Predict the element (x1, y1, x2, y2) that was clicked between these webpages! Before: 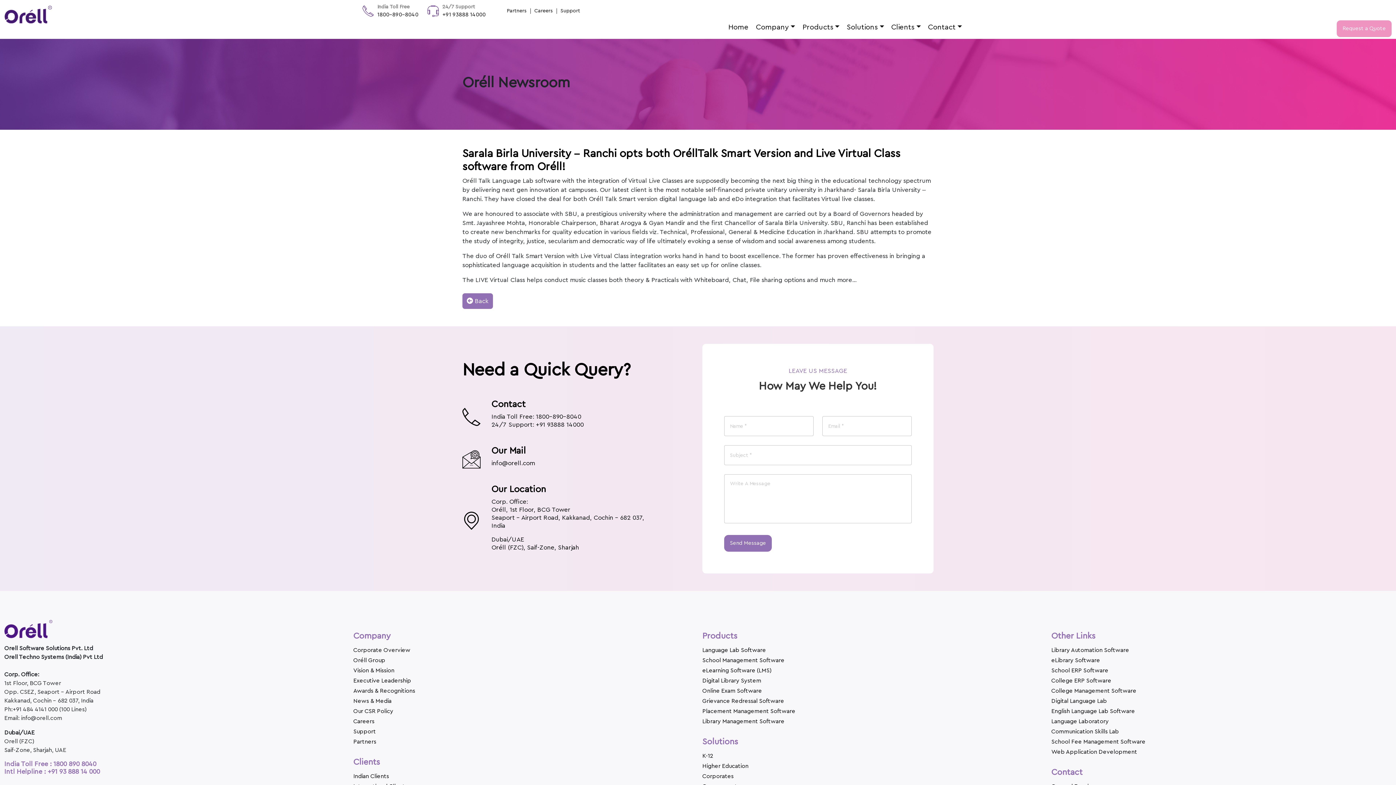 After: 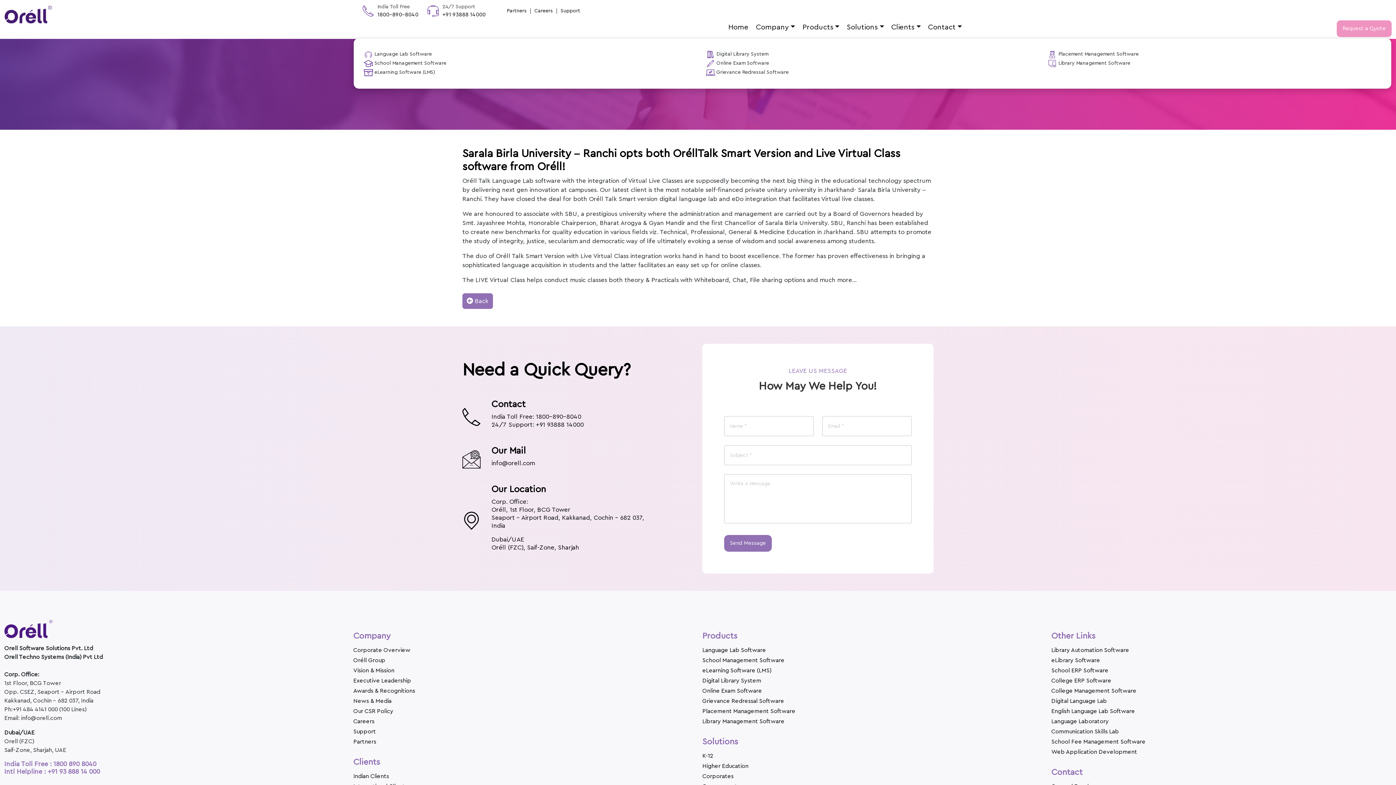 Action: label: Products bbox: (799, 21, 843, 35)